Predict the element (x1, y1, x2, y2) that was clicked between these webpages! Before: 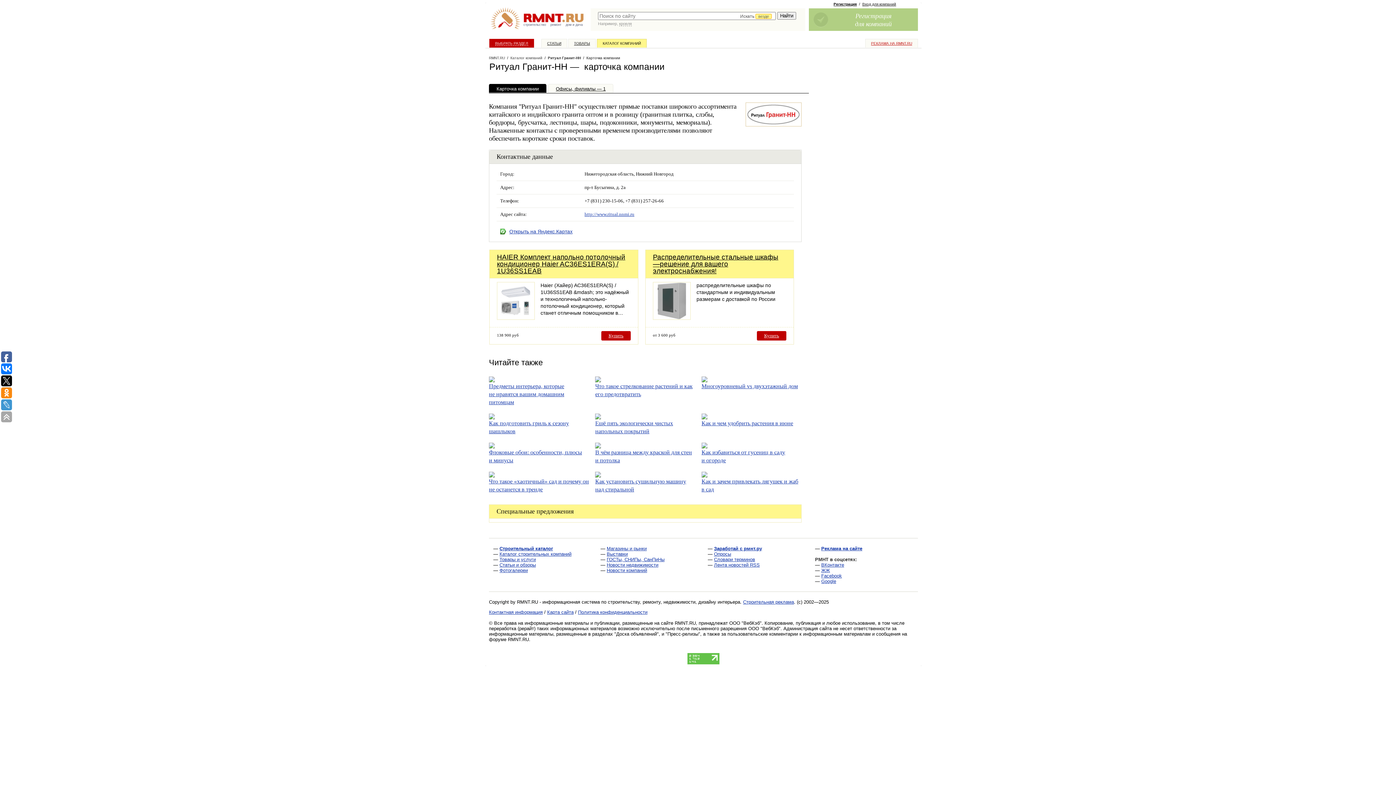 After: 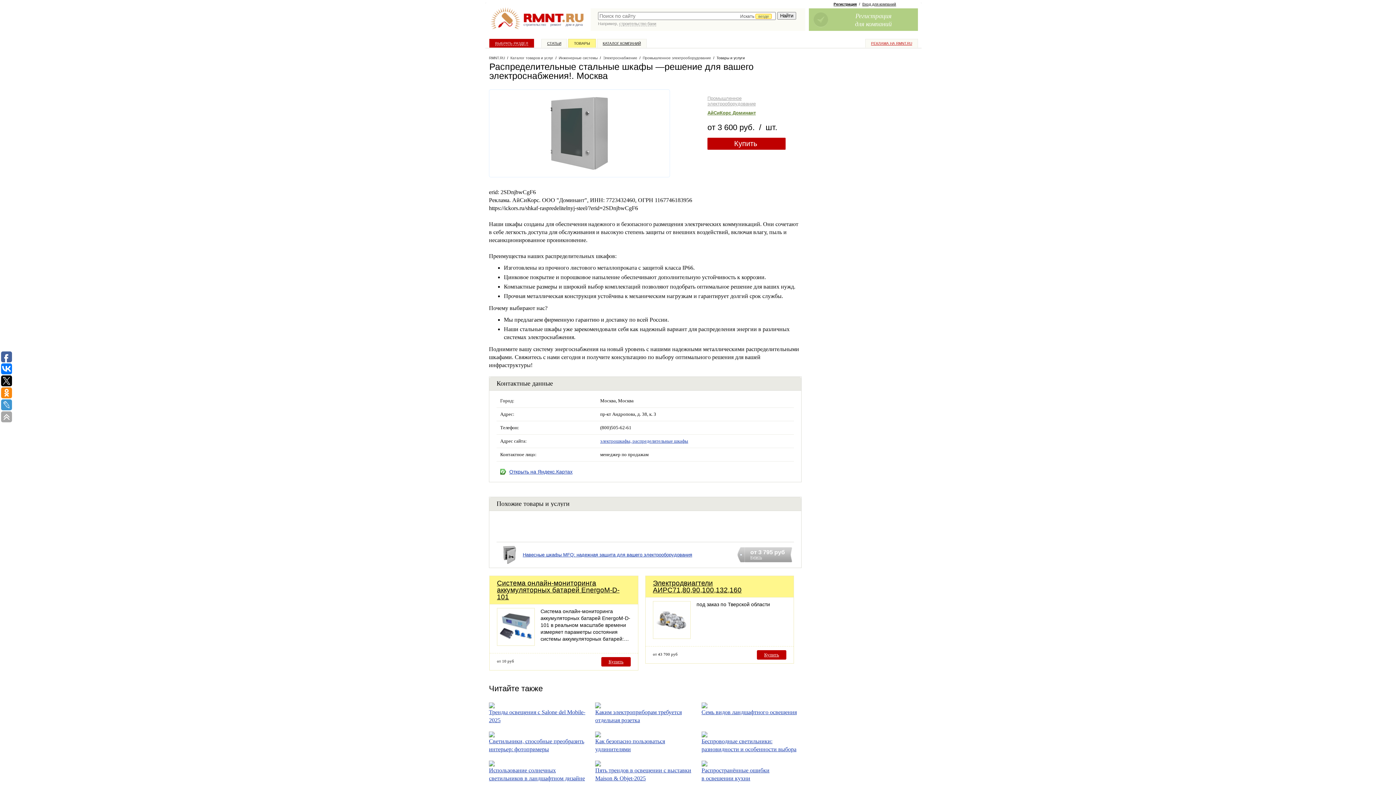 Action: bbox: (653, 315, 690, 320)